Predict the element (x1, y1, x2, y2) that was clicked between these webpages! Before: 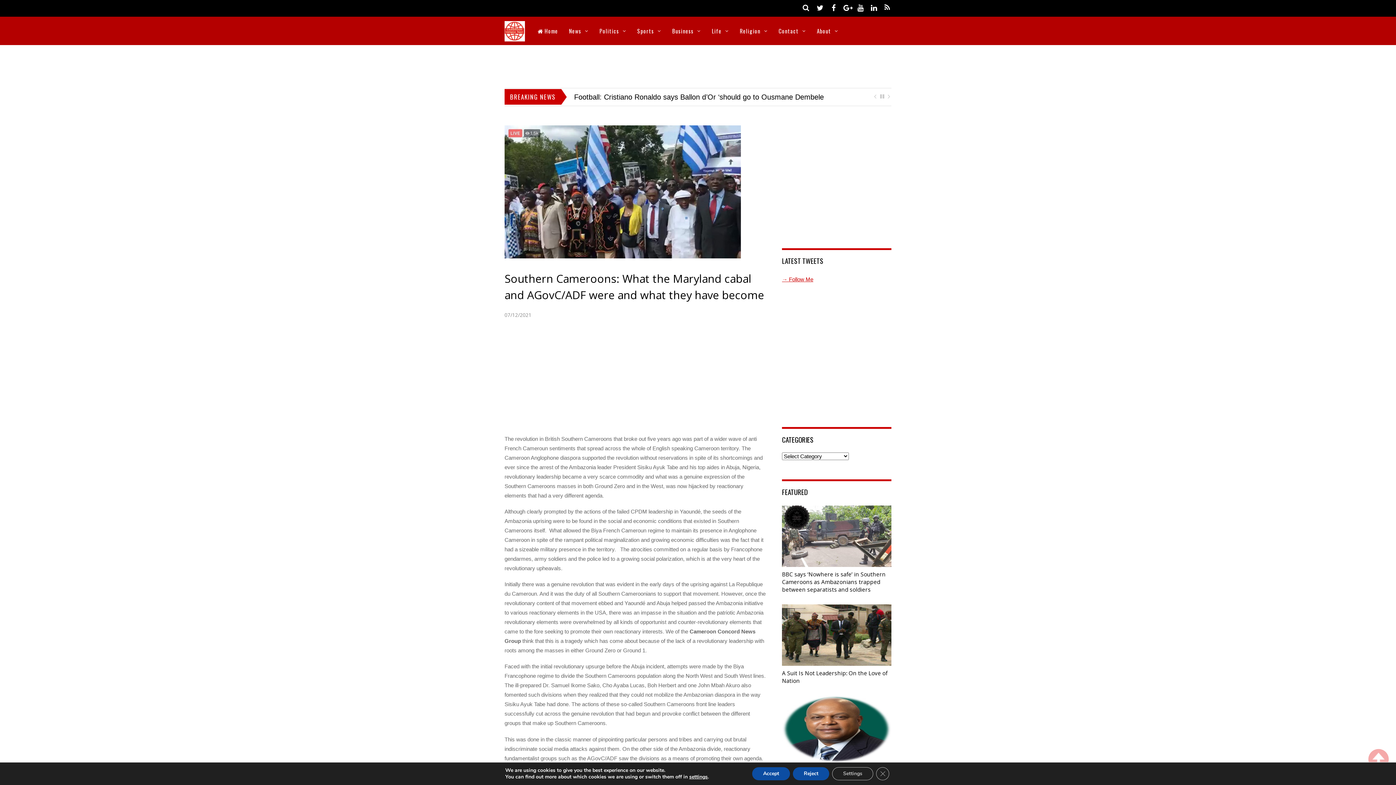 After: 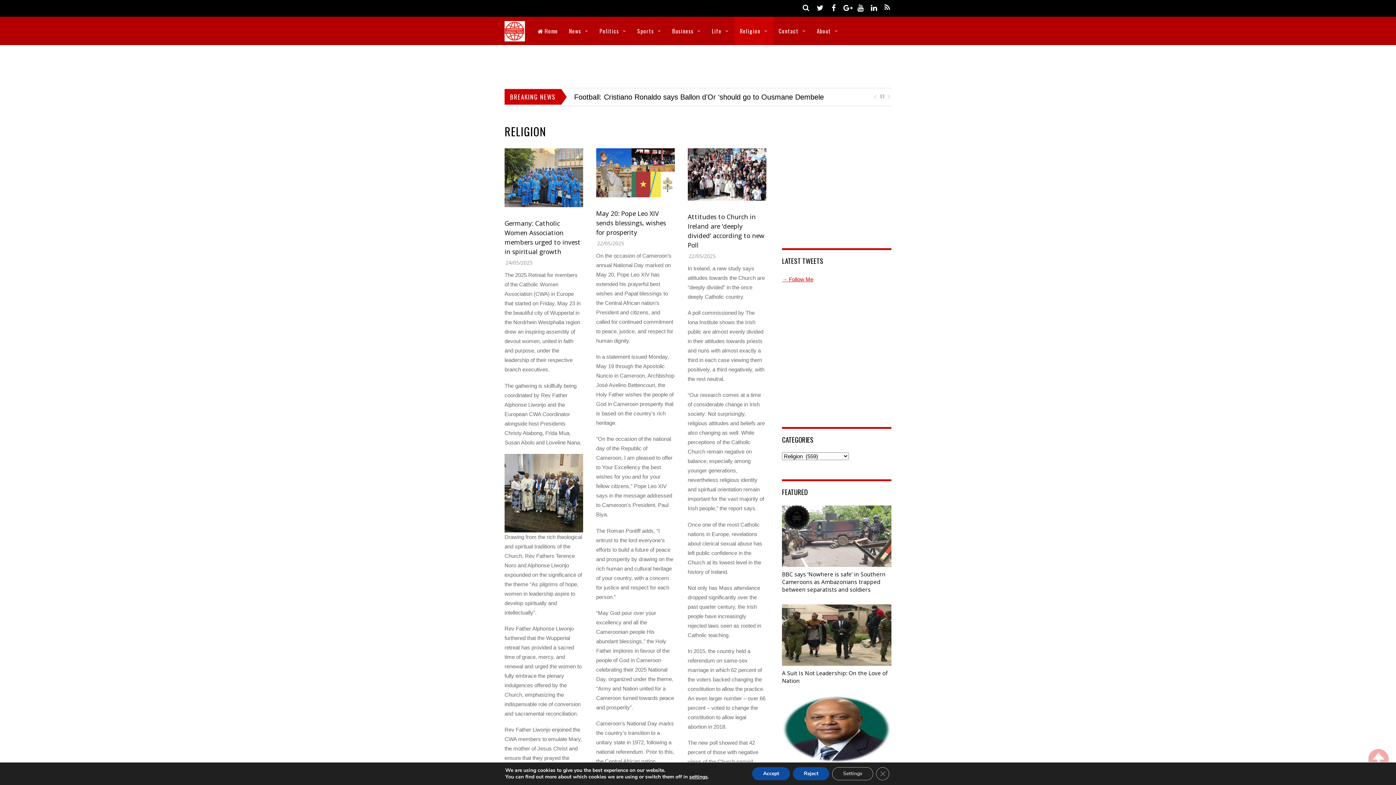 Action: bbox: (734, 16, 773, 45) label: Religion